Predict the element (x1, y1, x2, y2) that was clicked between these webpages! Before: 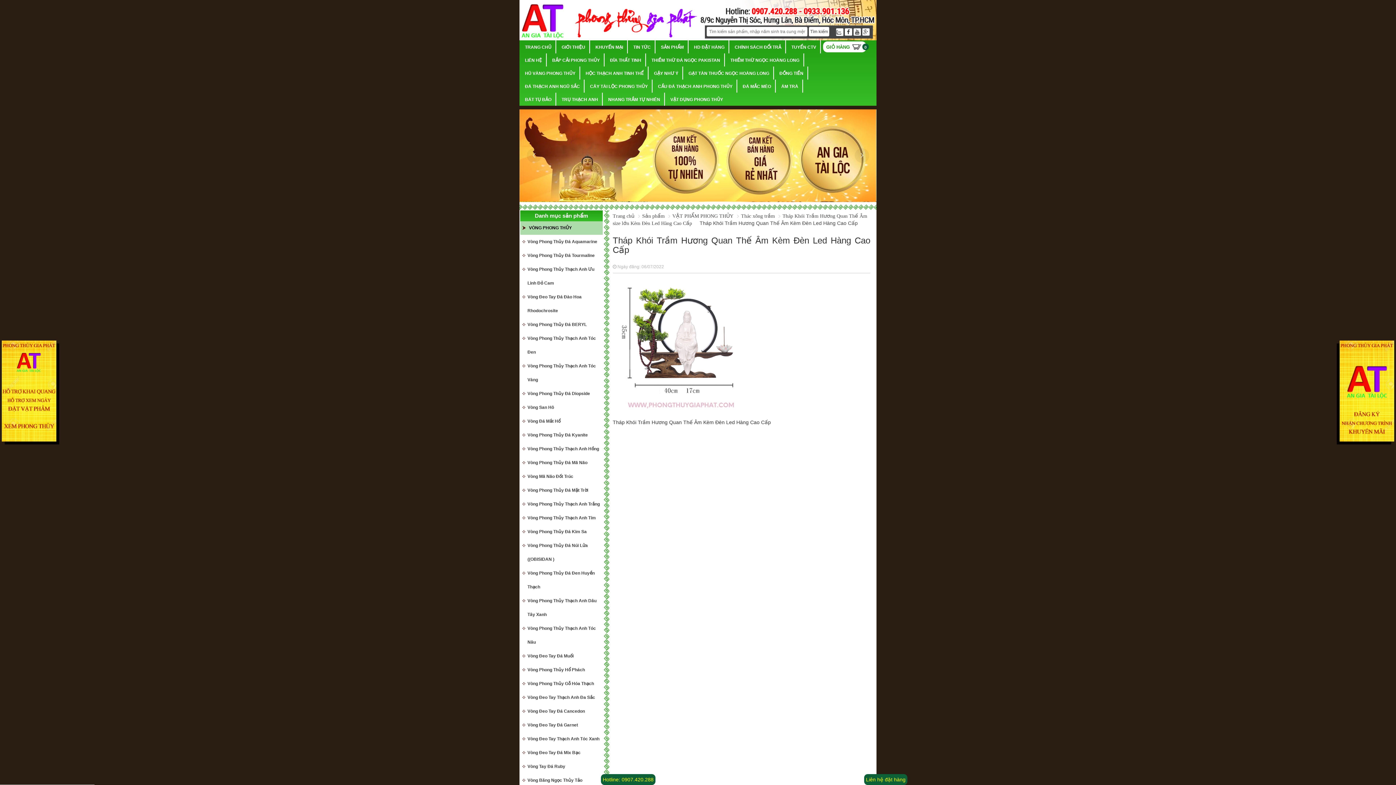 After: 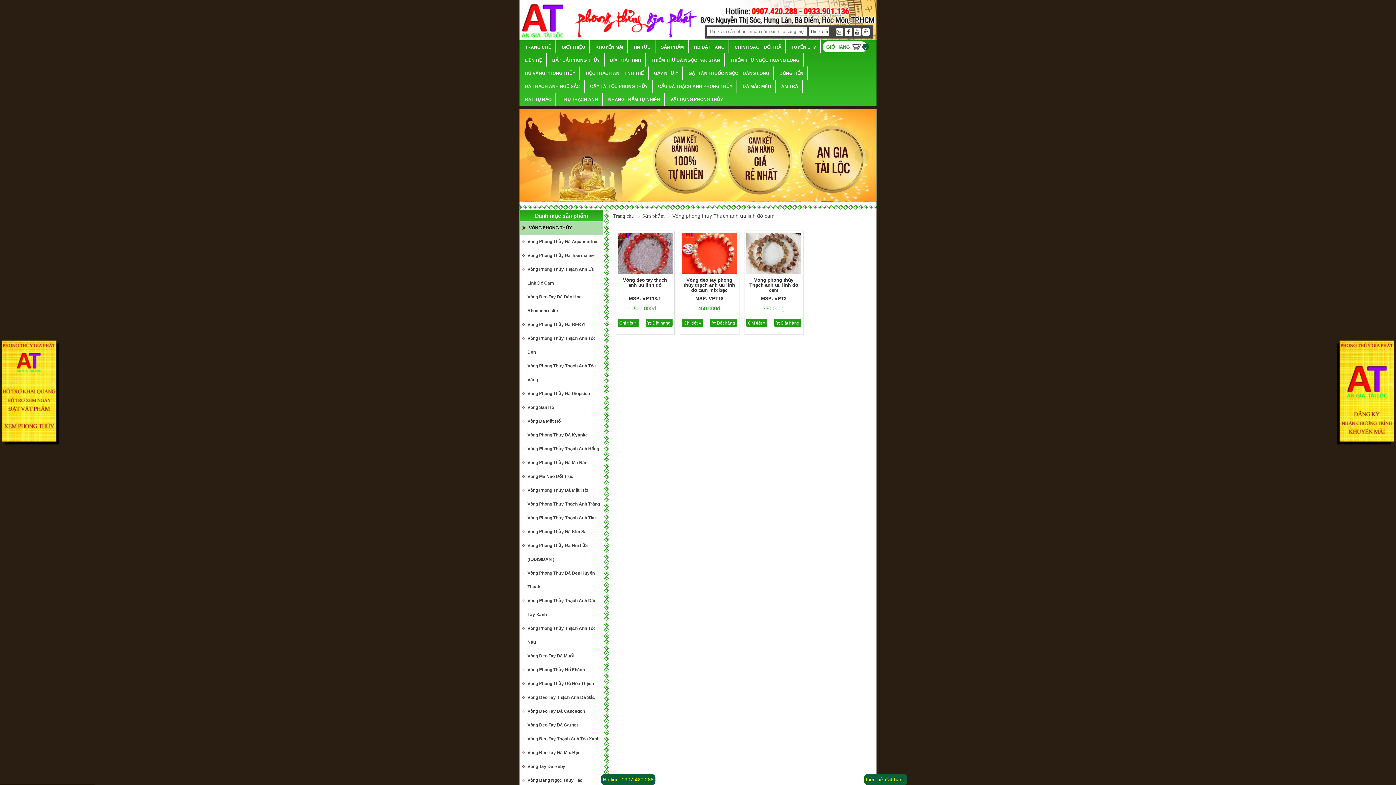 Action: bbox: (520, 262, 602, 290) label: Vòng Phong Thủy Thạch Anh Ưu Linh Đỏ Cam